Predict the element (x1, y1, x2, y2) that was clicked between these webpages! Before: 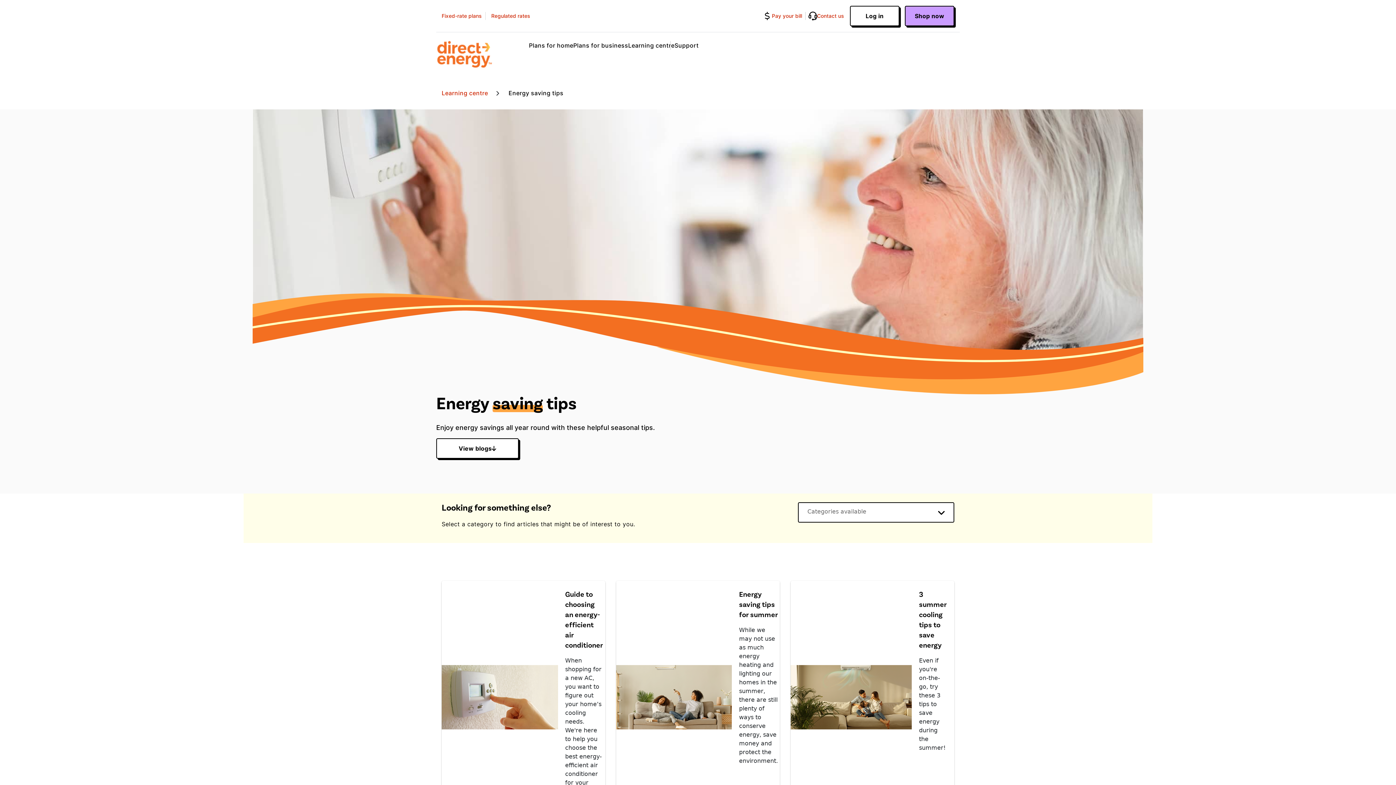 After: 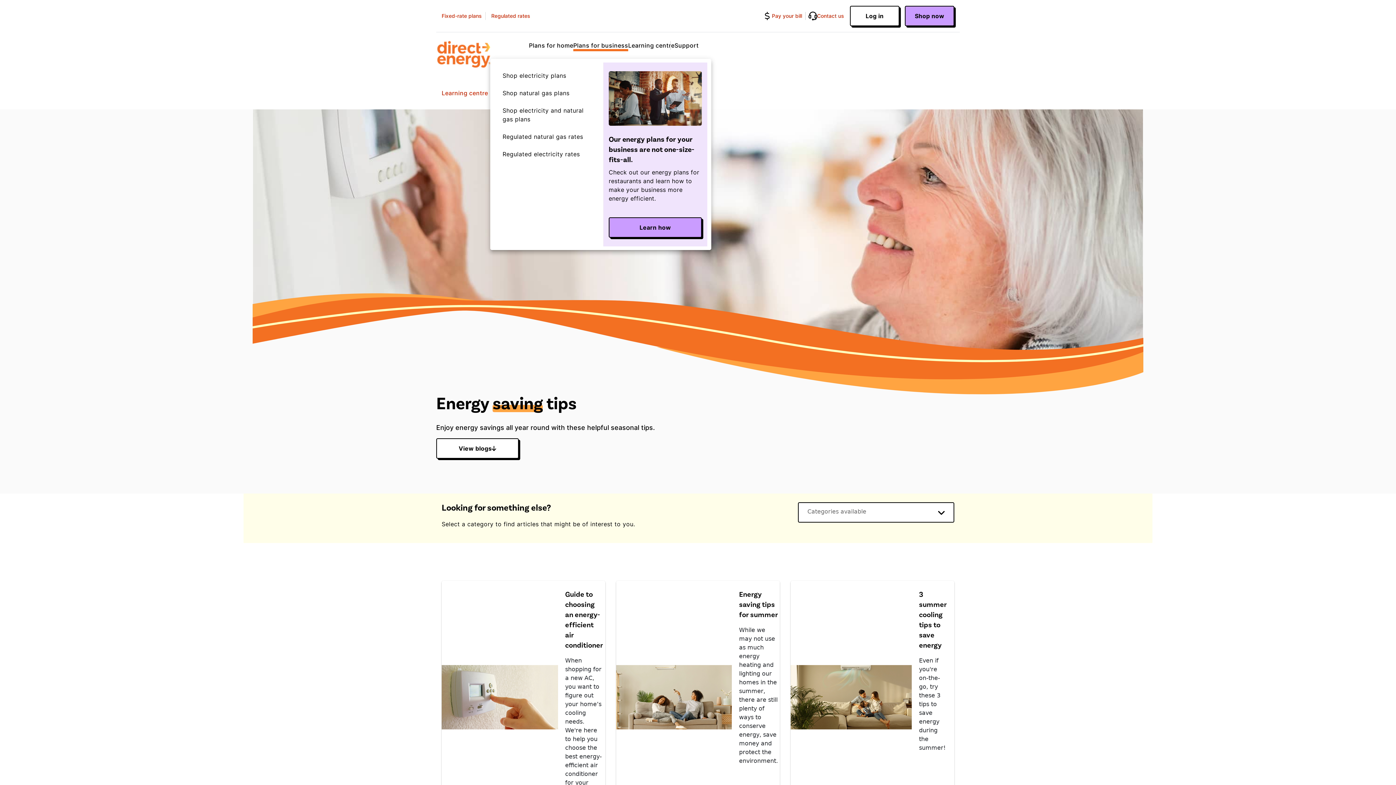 Action: bbox: (573, 41, 628, 49) label: Plans for business